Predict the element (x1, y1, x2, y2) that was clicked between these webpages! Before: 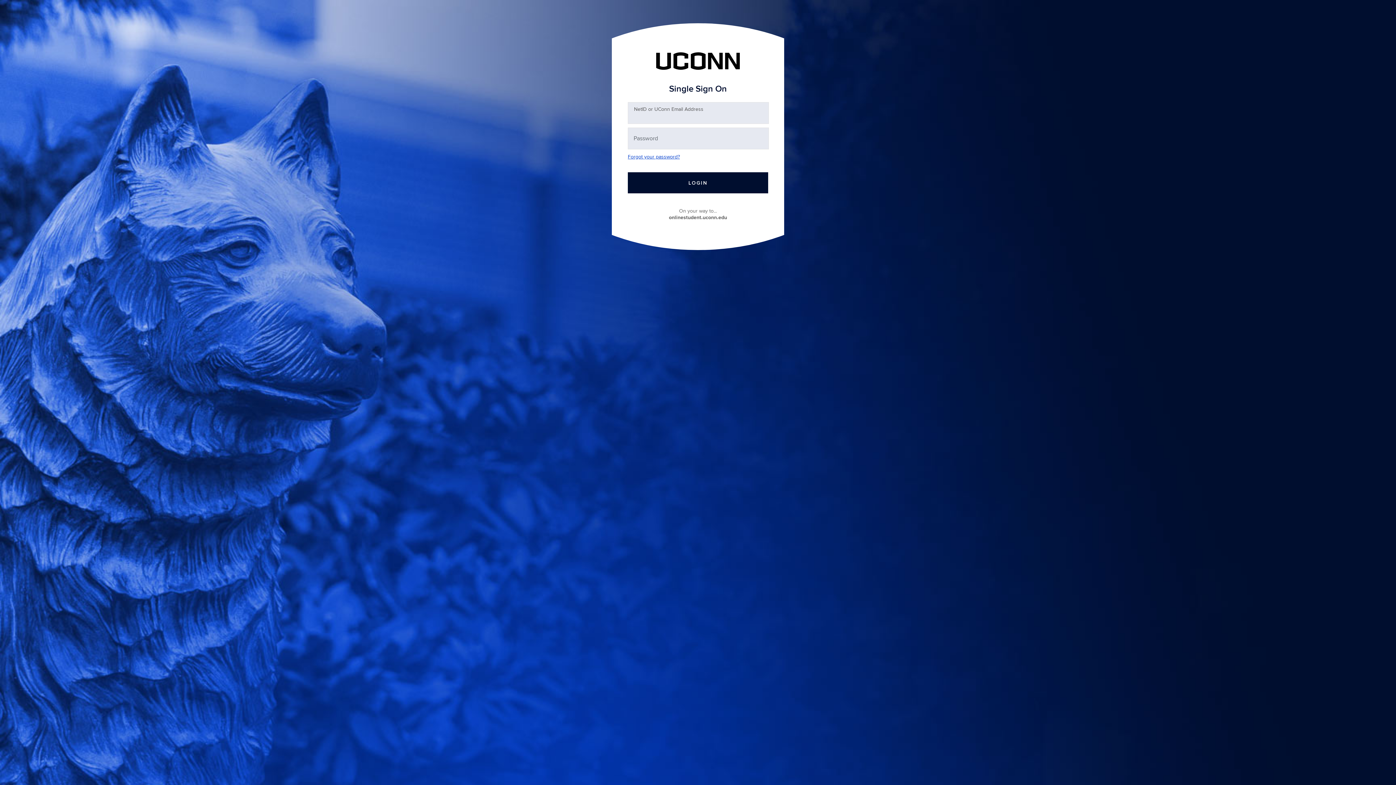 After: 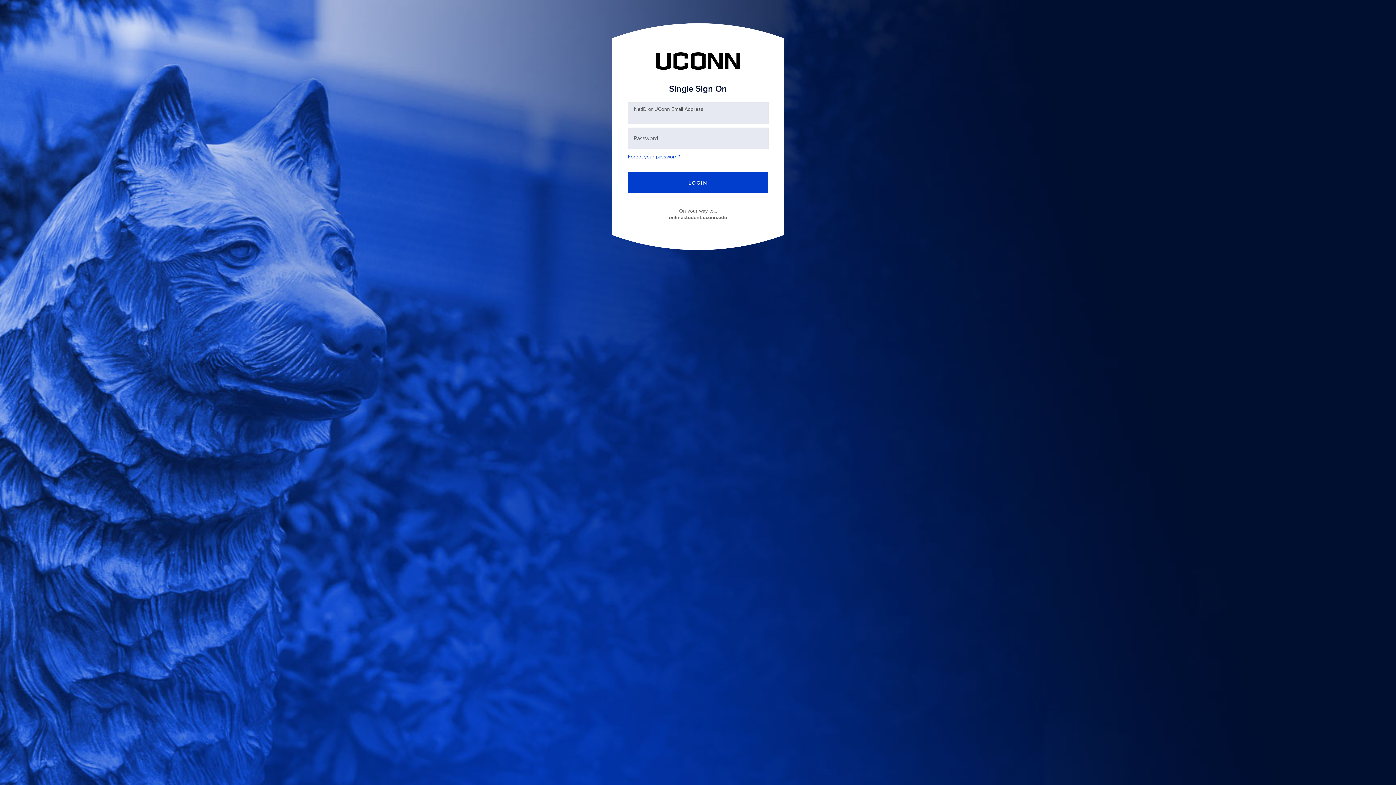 Action: label: LOGIN bbox: (628, 172, 768, 193)